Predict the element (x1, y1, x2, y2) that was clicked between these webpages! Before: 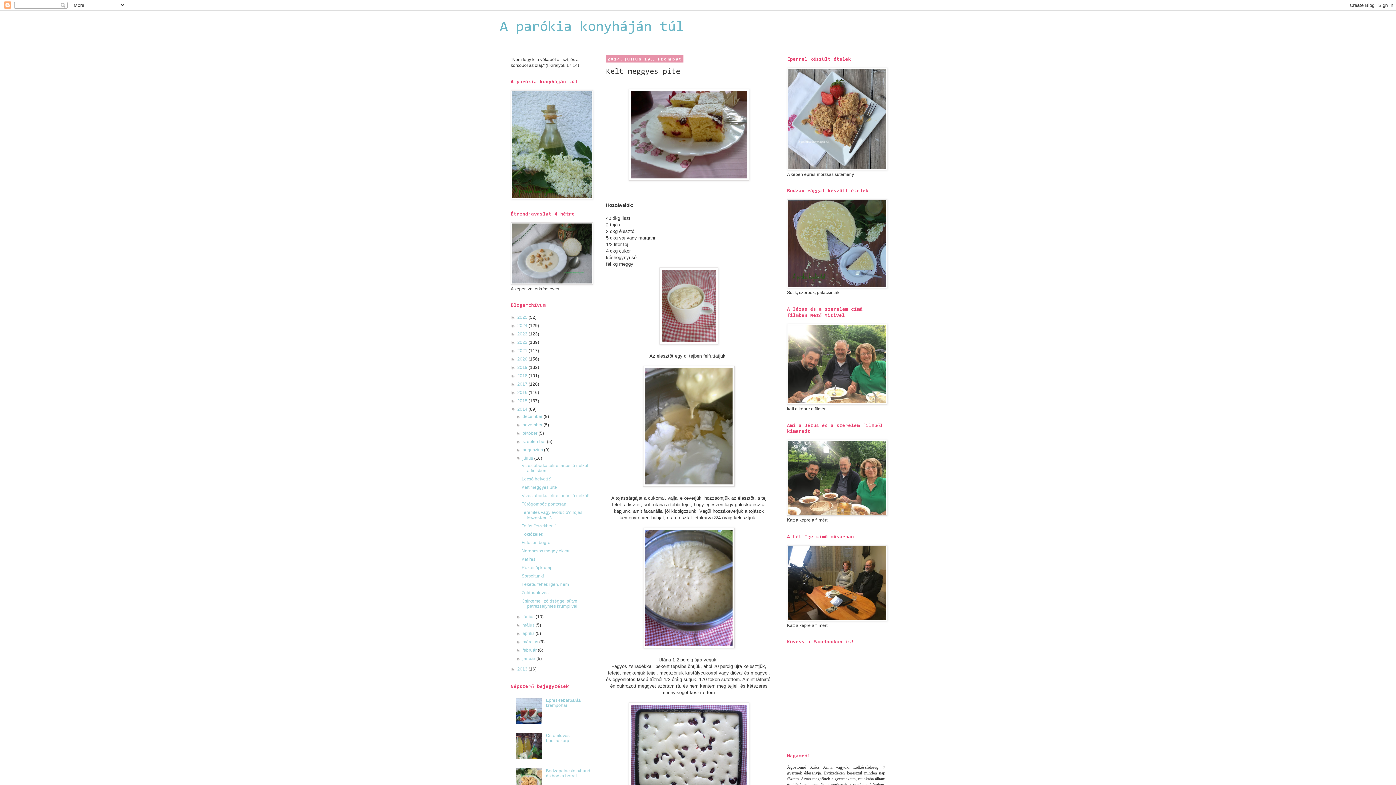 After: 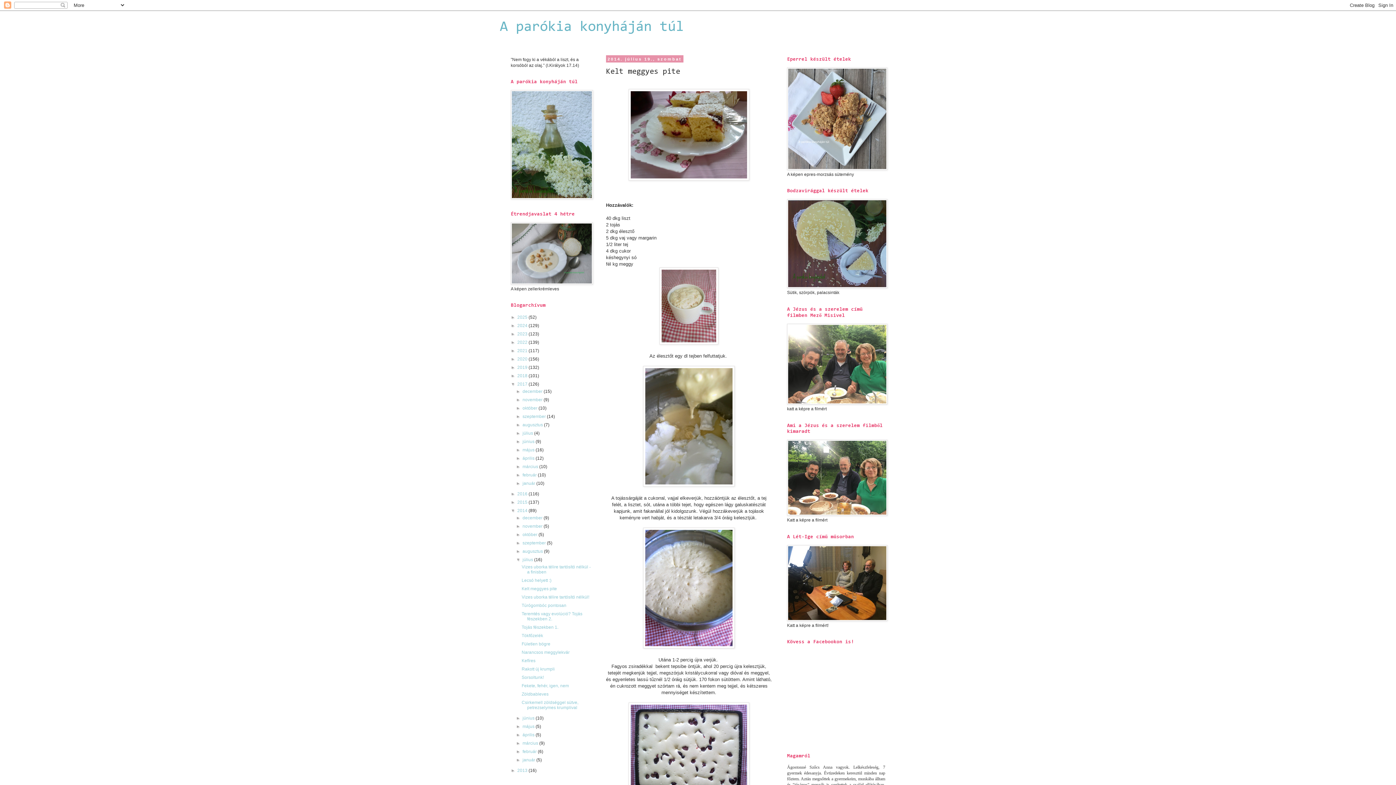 Action: label: ►   bbox: (510, 381, 517, 386)